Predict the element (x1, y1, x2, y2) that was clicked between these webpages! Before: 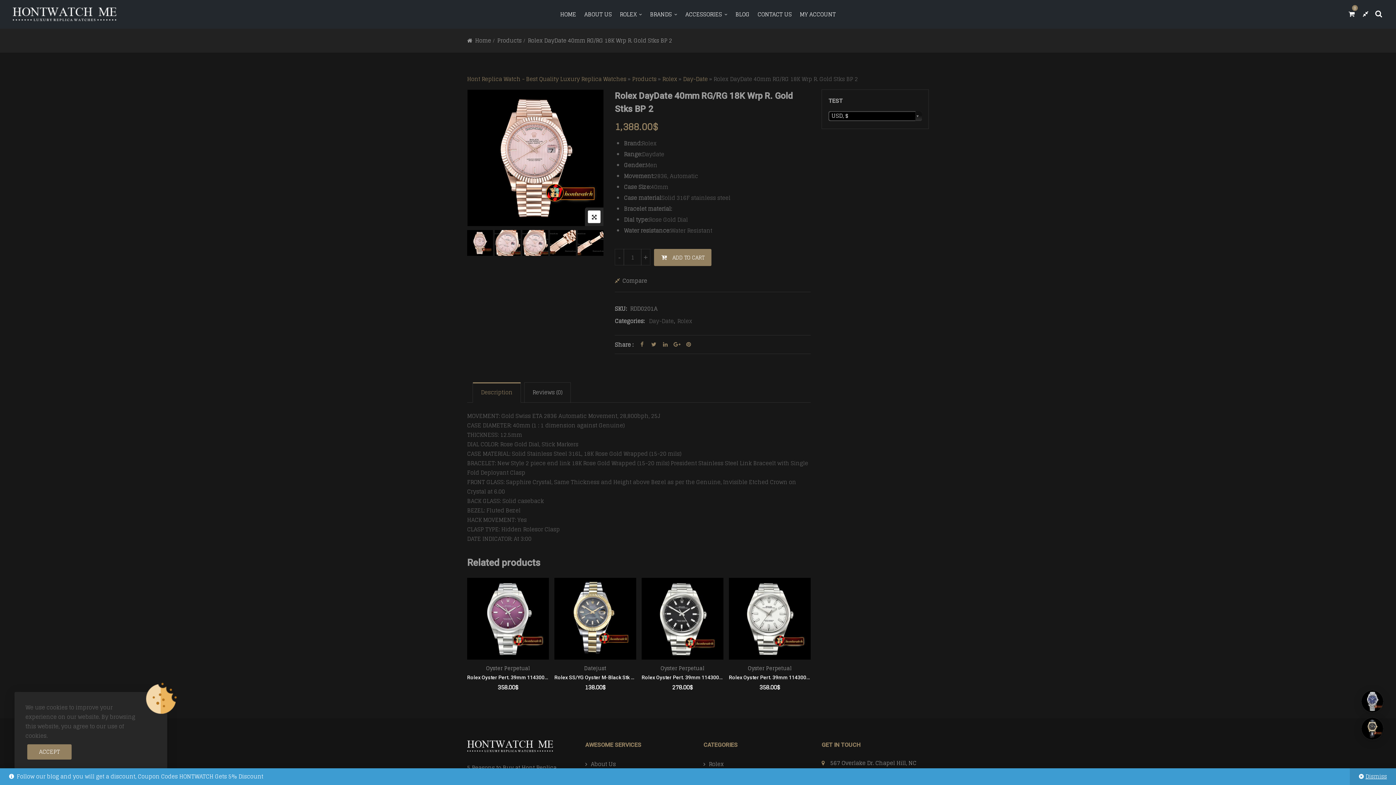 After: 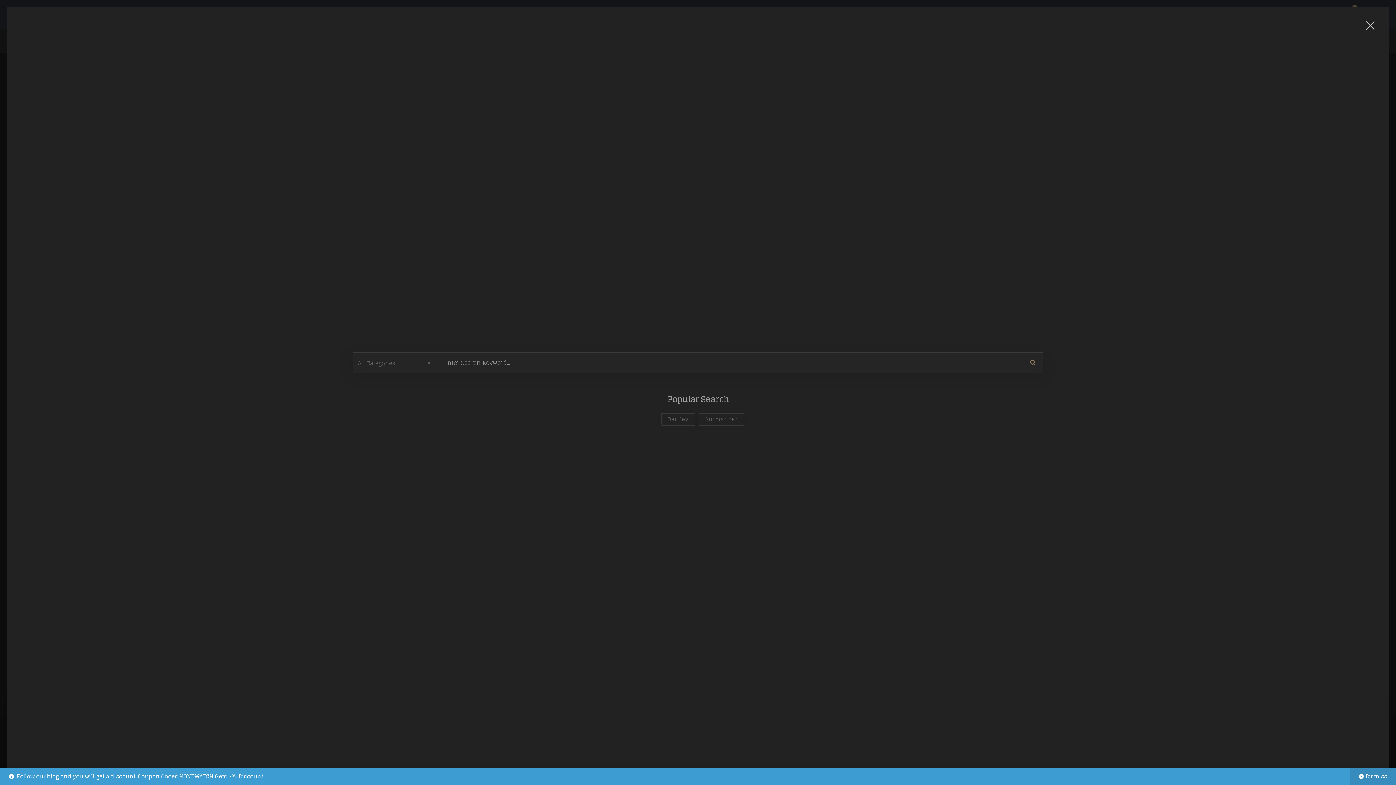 Action: bbox: (1372, 6, 1385, 22)